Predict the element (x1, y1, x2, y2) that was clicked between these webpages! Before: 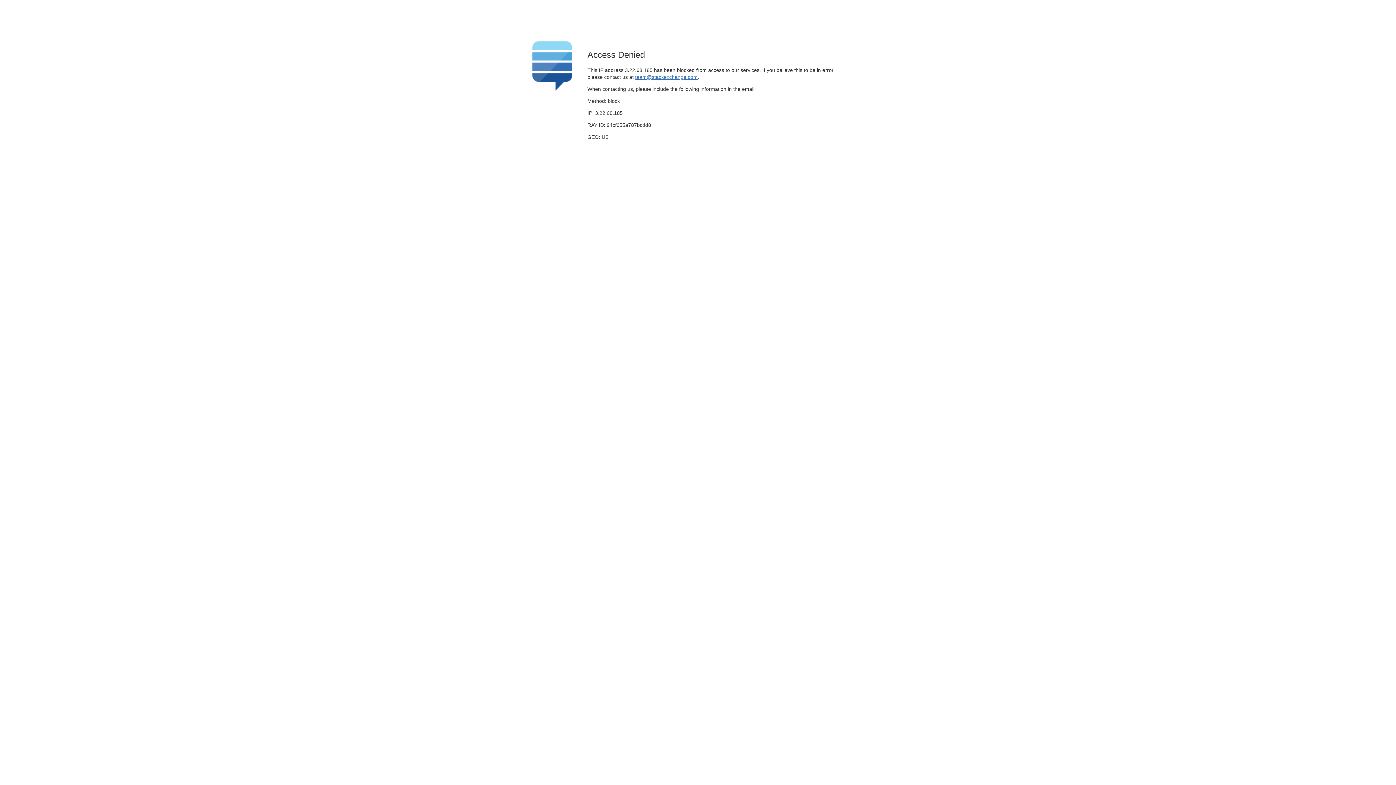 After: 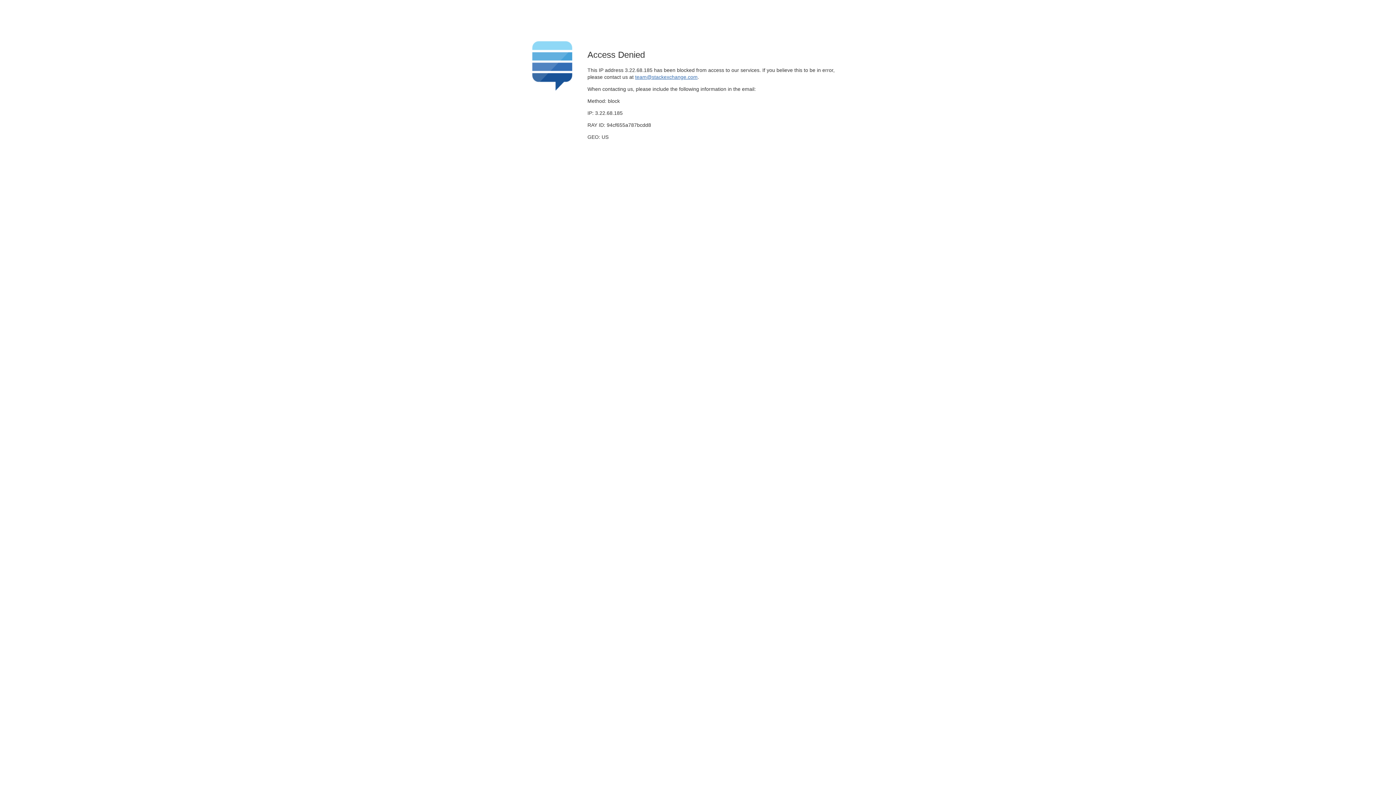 Action: bbox: (635, 74, 697, 79) label: team@stackexchange.com